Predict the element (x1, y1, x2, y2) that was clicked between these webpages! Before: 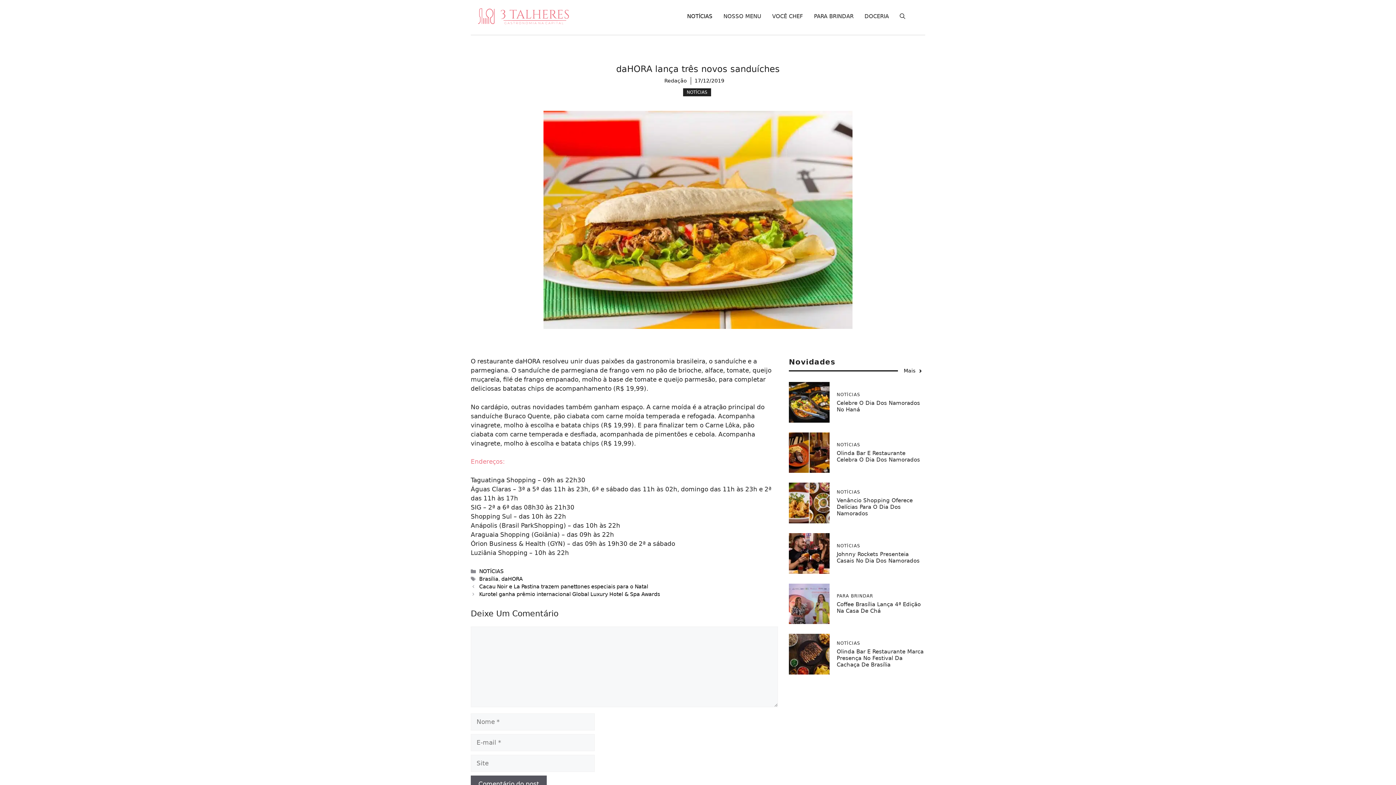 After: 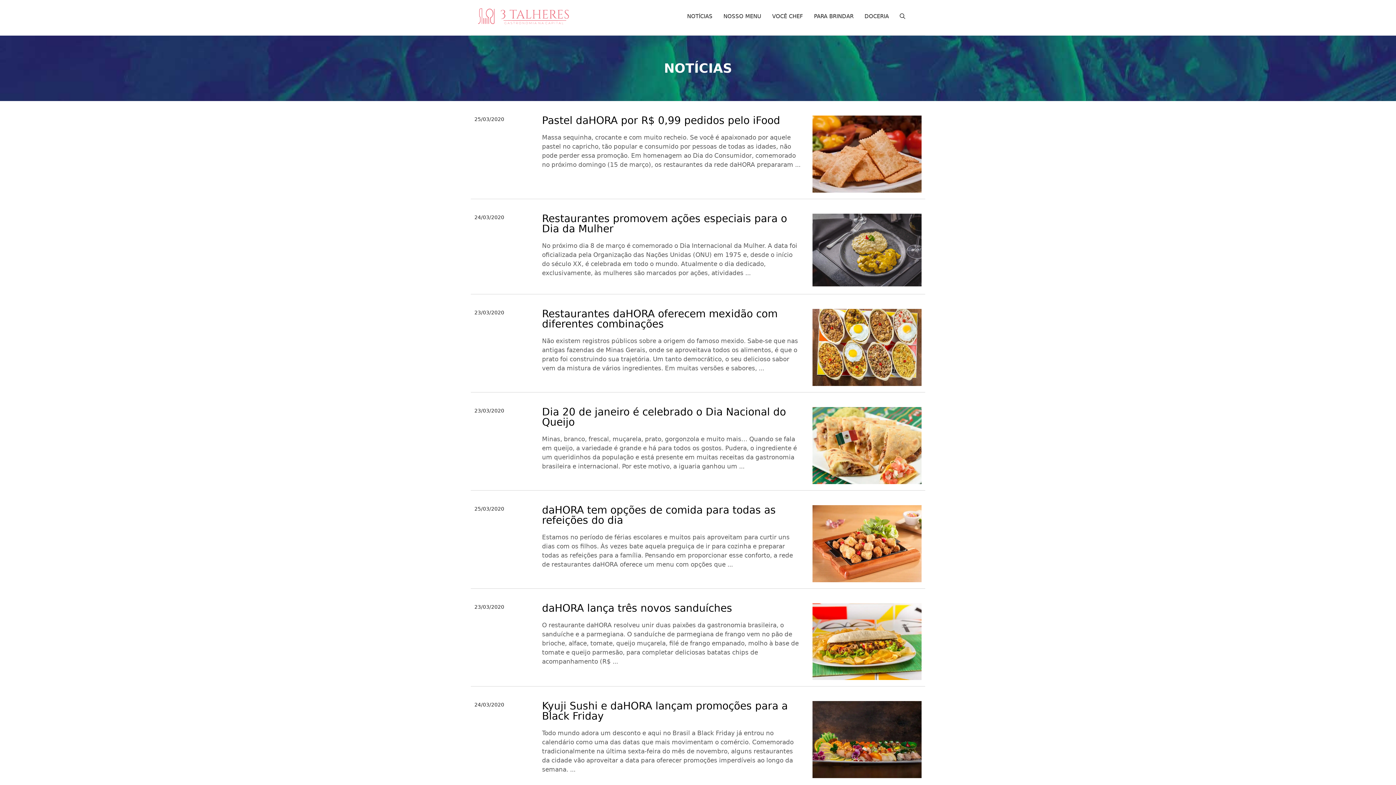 Action: bbox: (501, 576, 522, 582) label: daHORA